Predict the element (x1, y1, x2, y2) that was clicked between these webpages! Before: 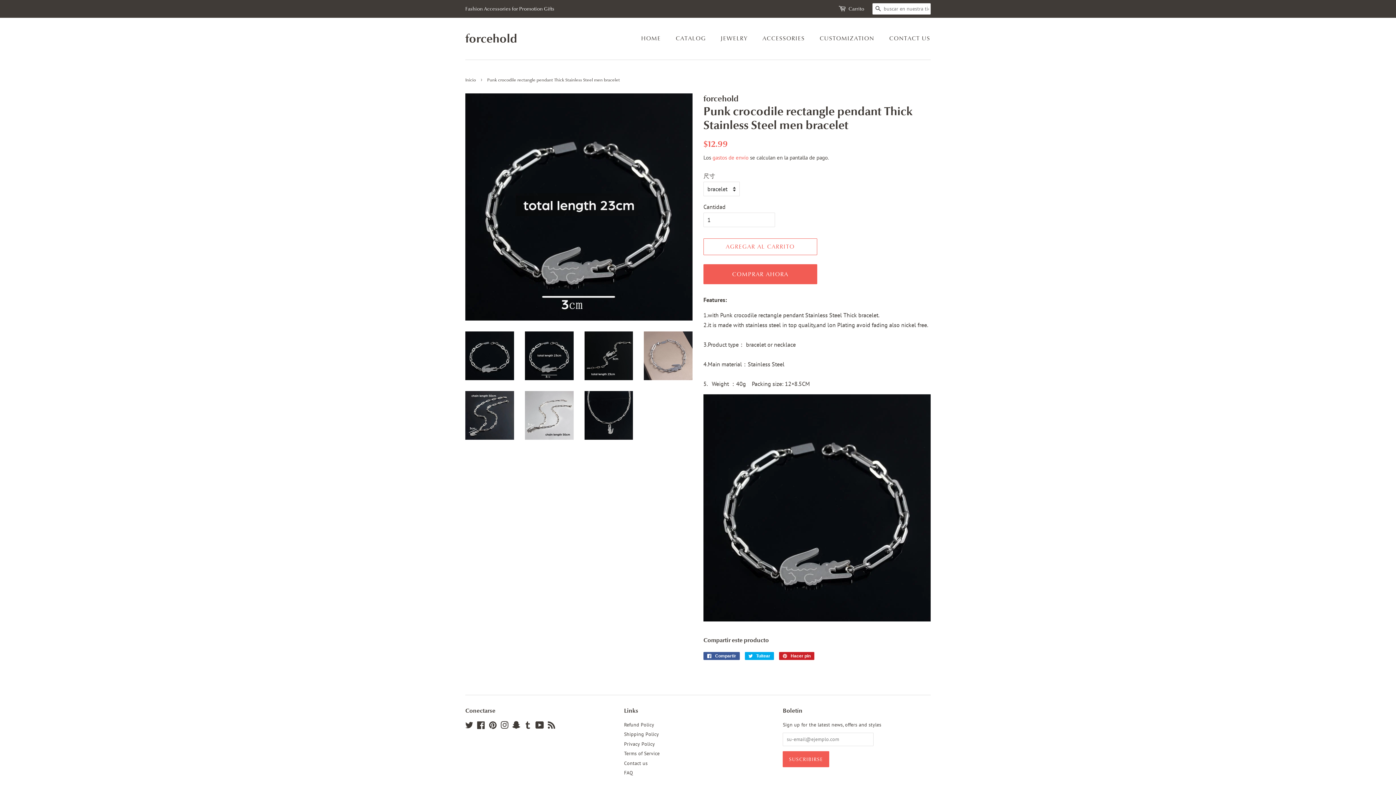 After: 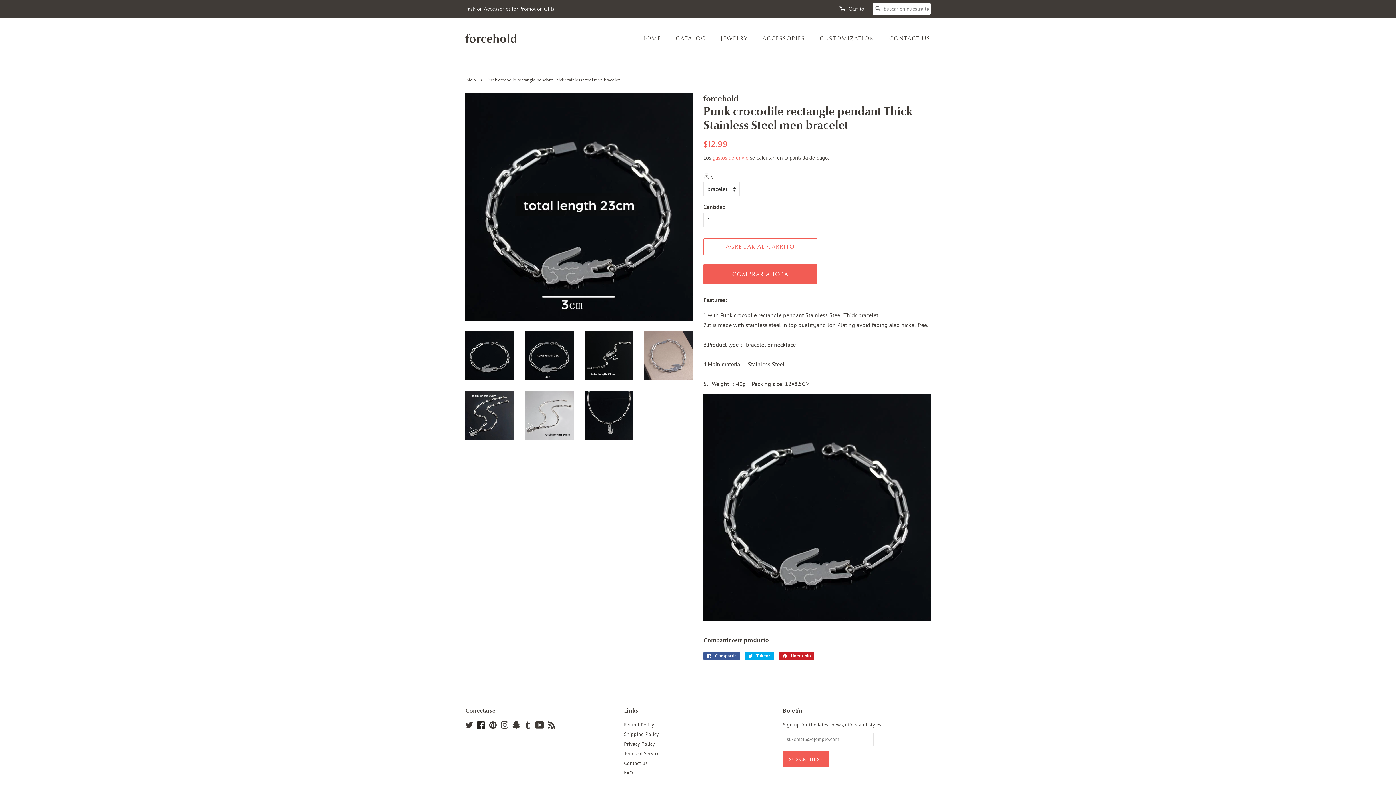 Action: label: Facebook bbox: (477, 723, 485, 730)